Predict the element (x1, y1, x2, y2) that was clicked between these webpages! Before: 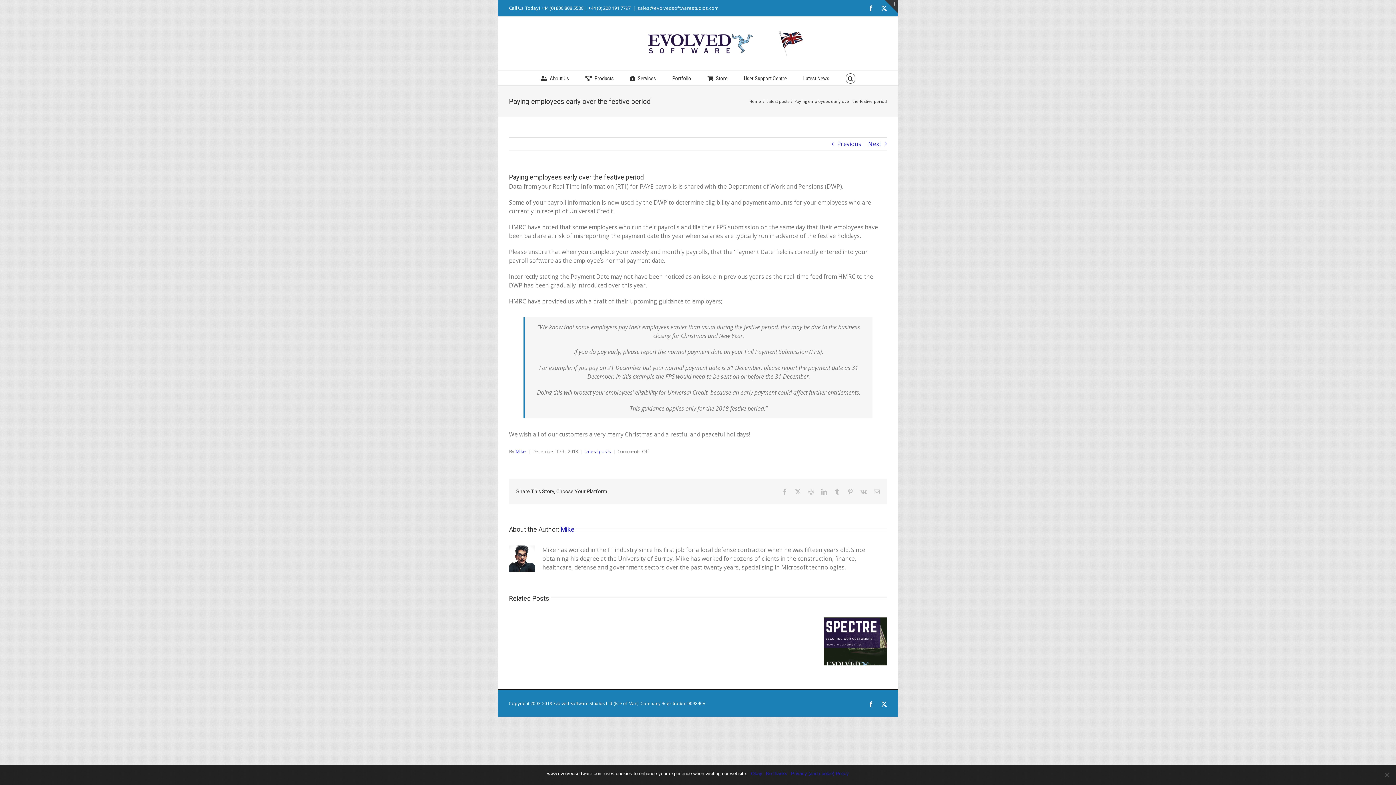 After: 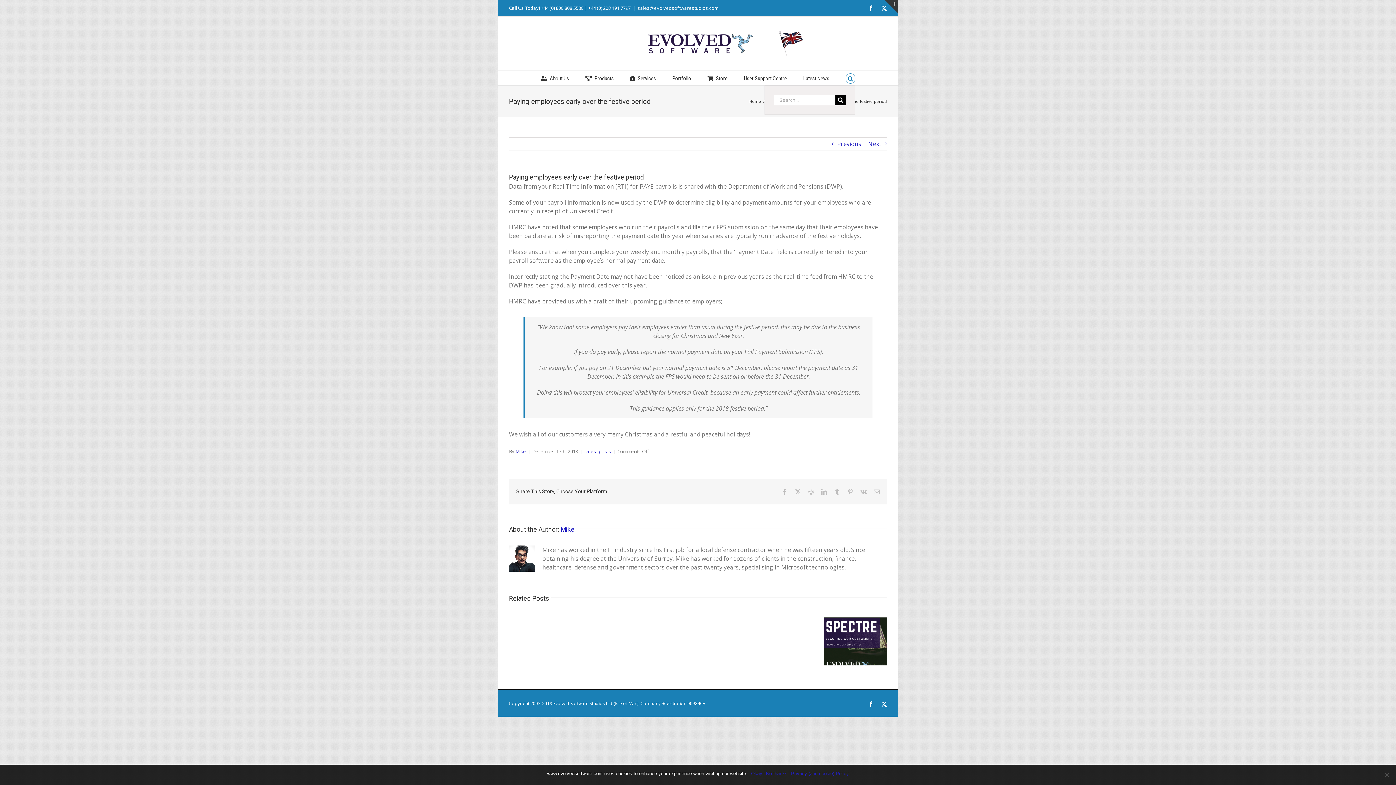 Action: bbox: (845, 70, 855, 85) label: Search